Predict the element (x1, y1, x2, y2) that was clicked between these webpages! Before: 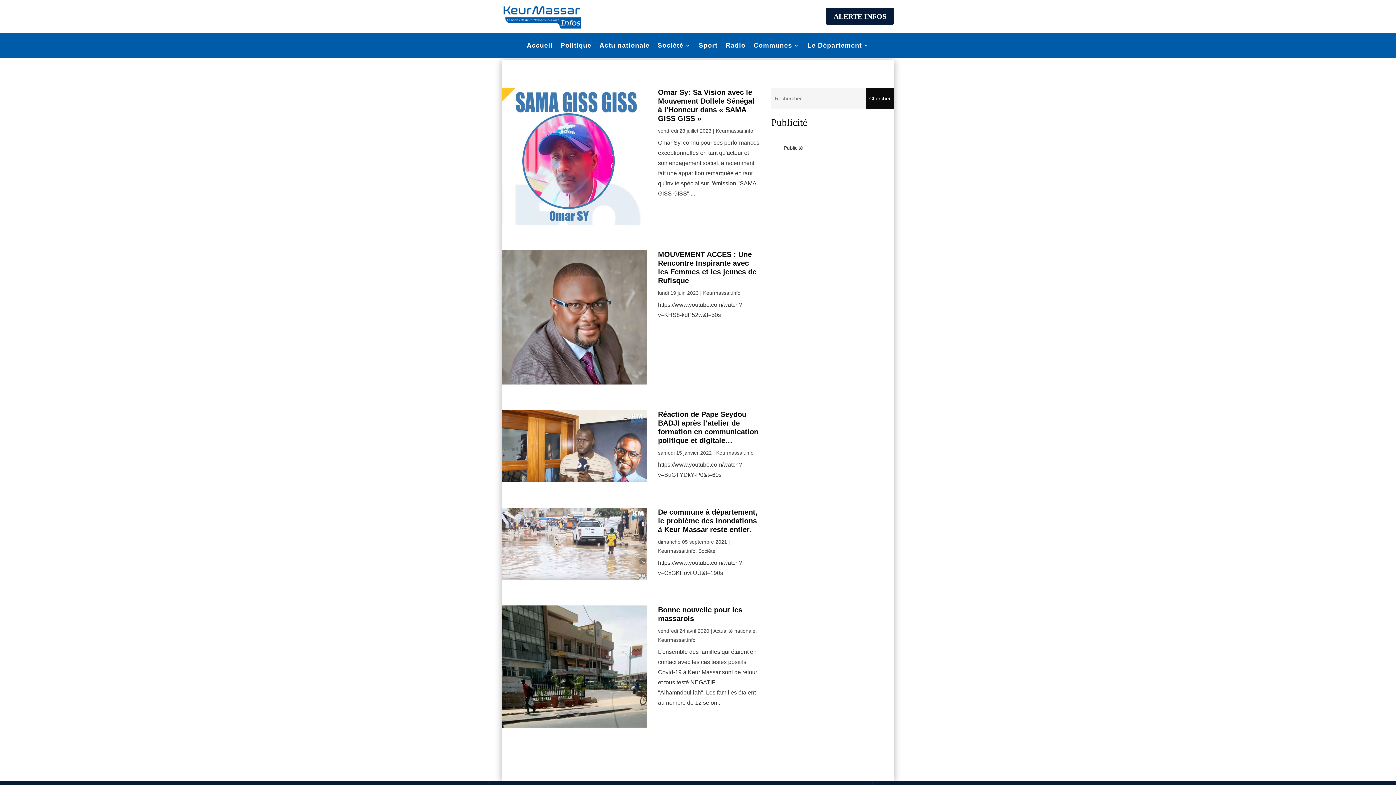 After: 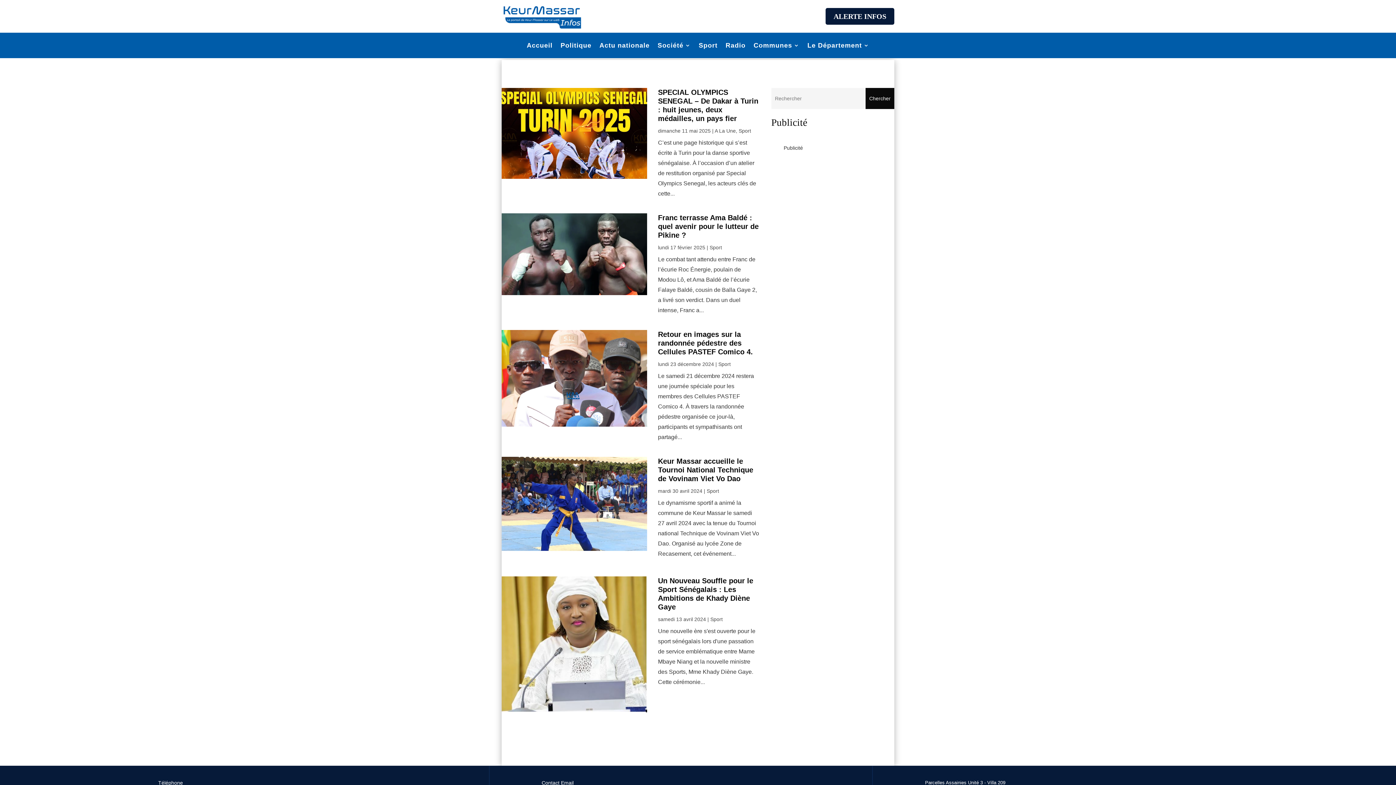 Action: label: Sport bbox: (698, 42, 717, 50)